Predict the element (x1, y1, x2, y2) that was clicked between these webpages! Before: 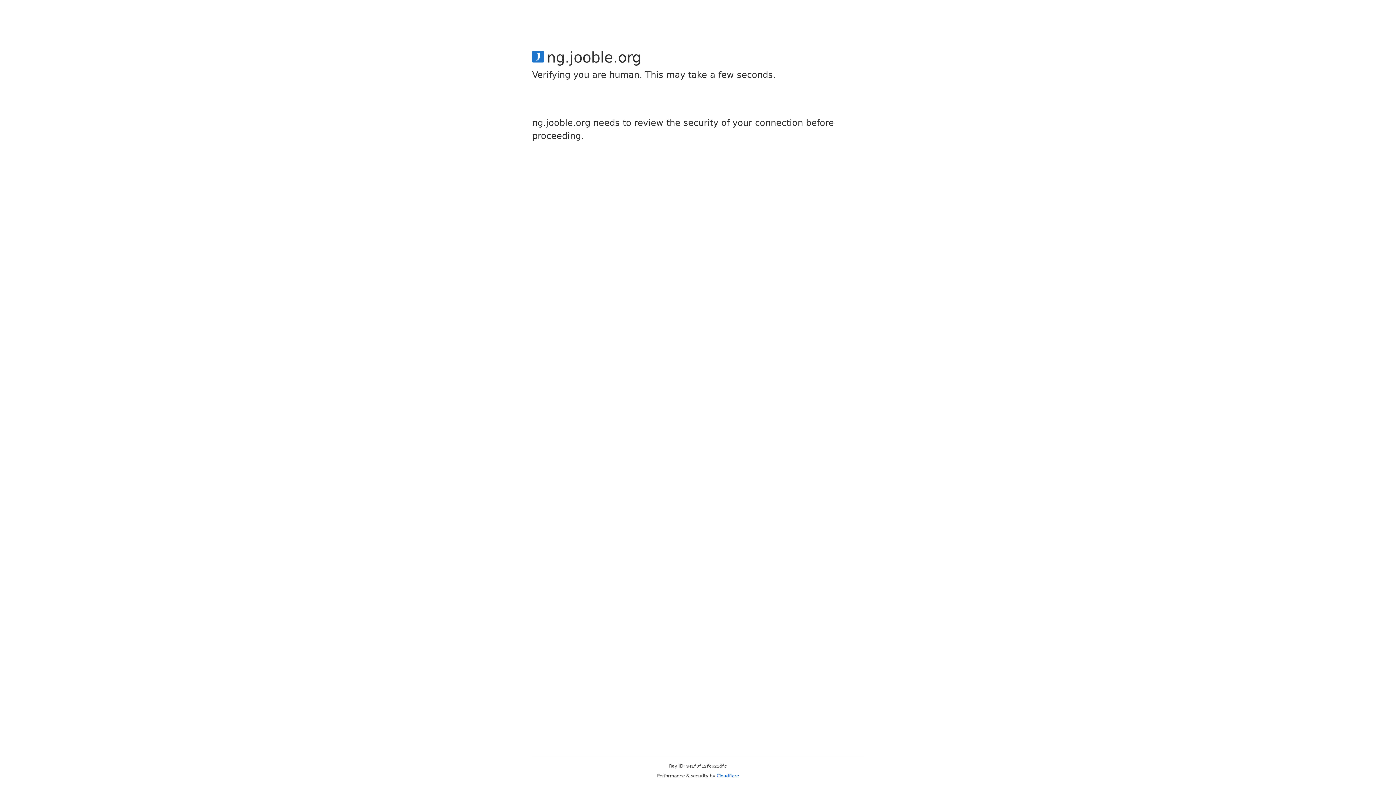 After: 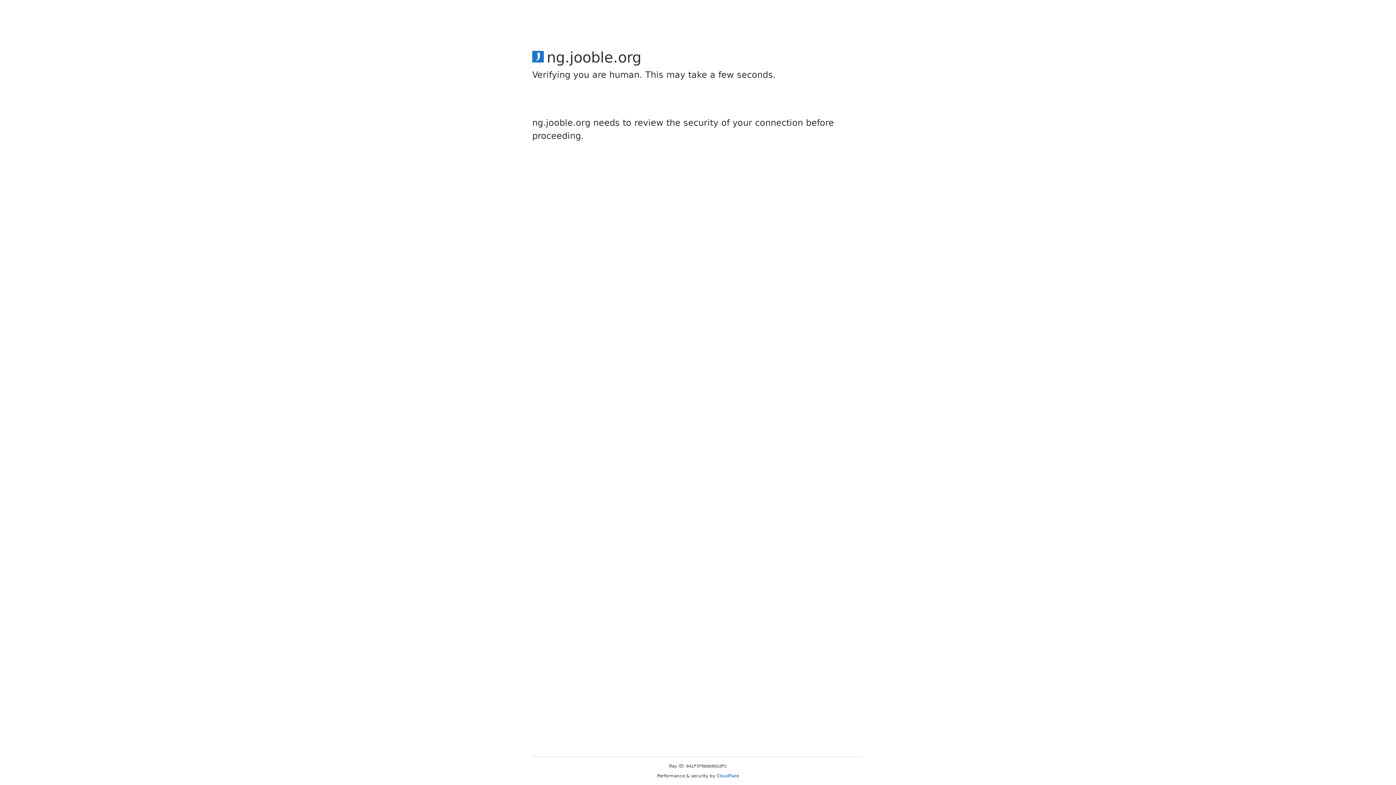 Action: label: Cloudflare bbox: (716, 773, 739, 778)